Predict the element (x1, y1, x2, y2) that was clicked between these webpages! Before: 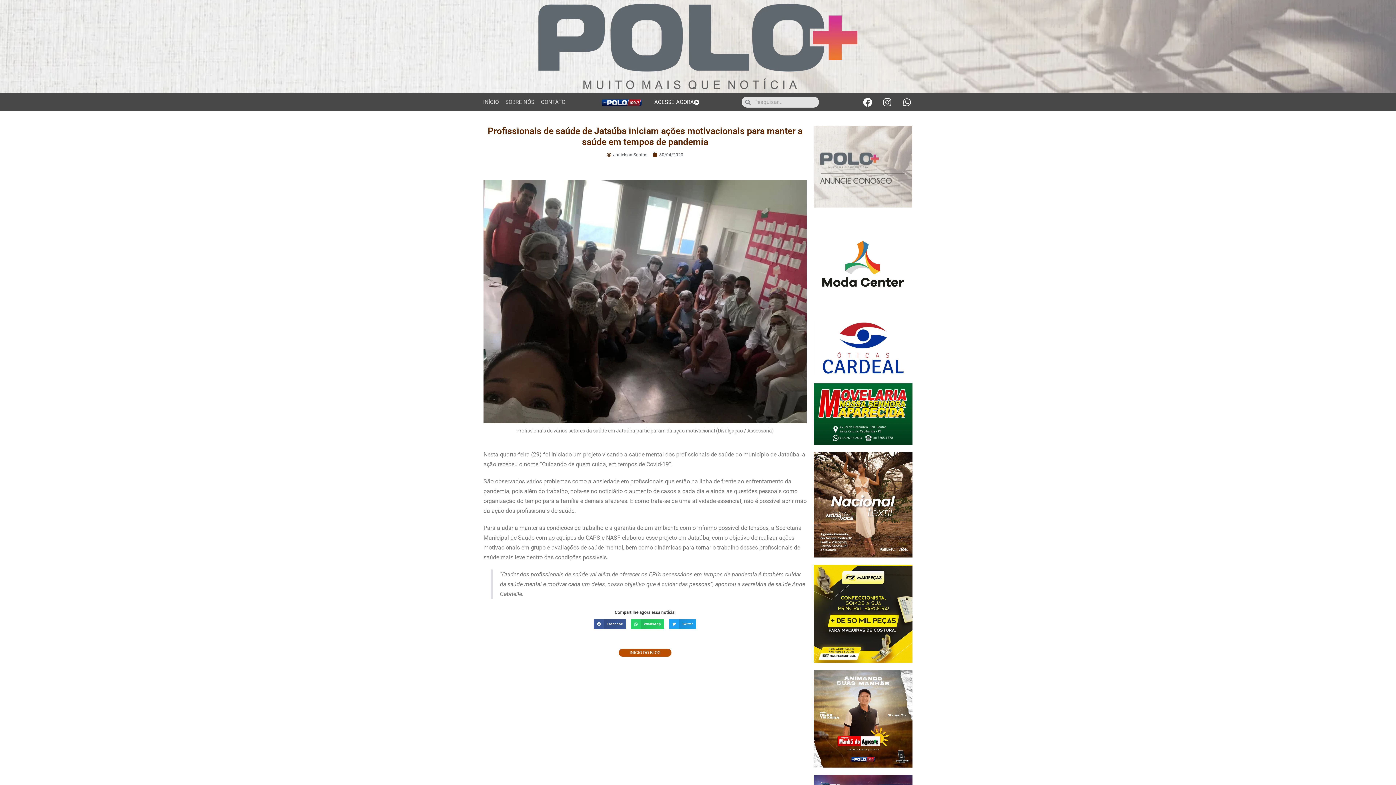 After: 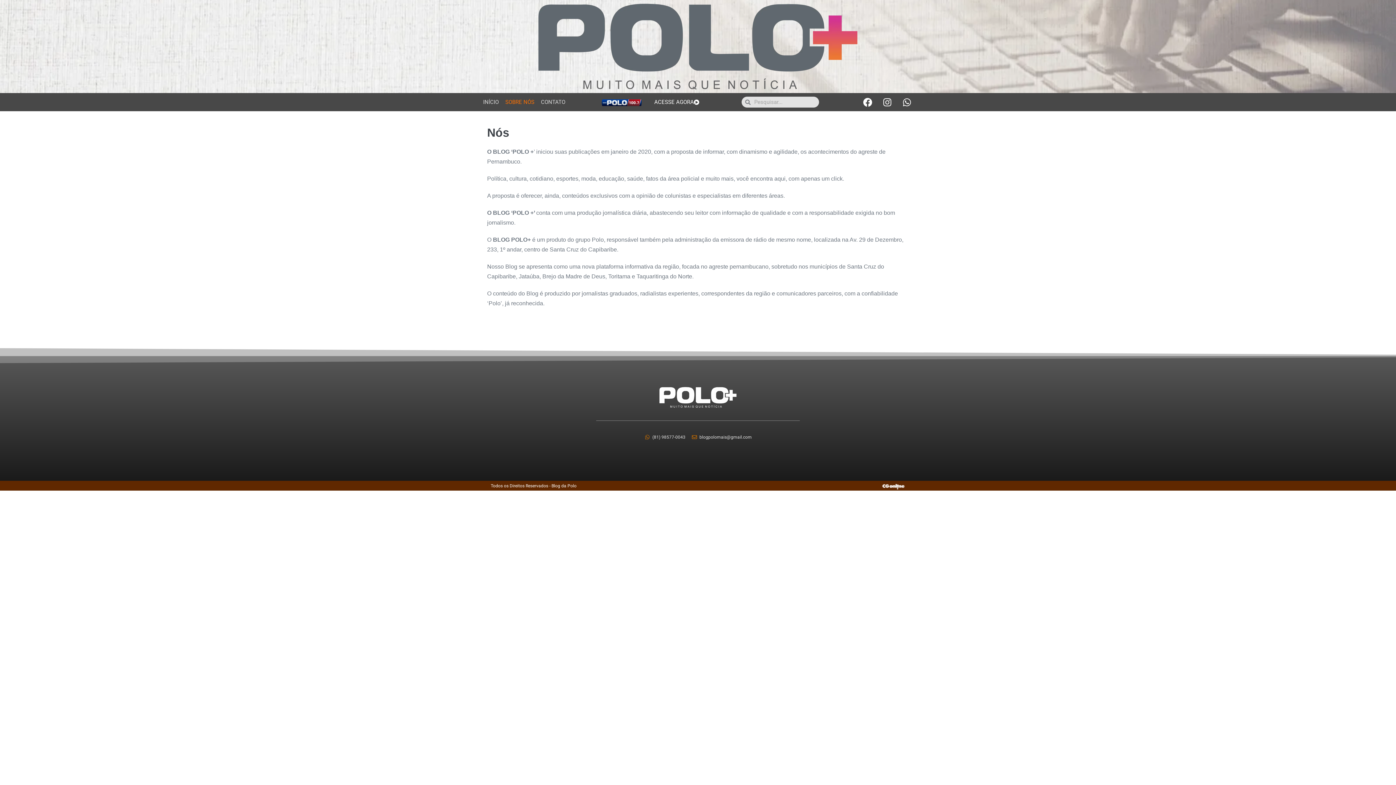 Action: bbox: (502, 93, 537, 110) label: SOBRE NÓS